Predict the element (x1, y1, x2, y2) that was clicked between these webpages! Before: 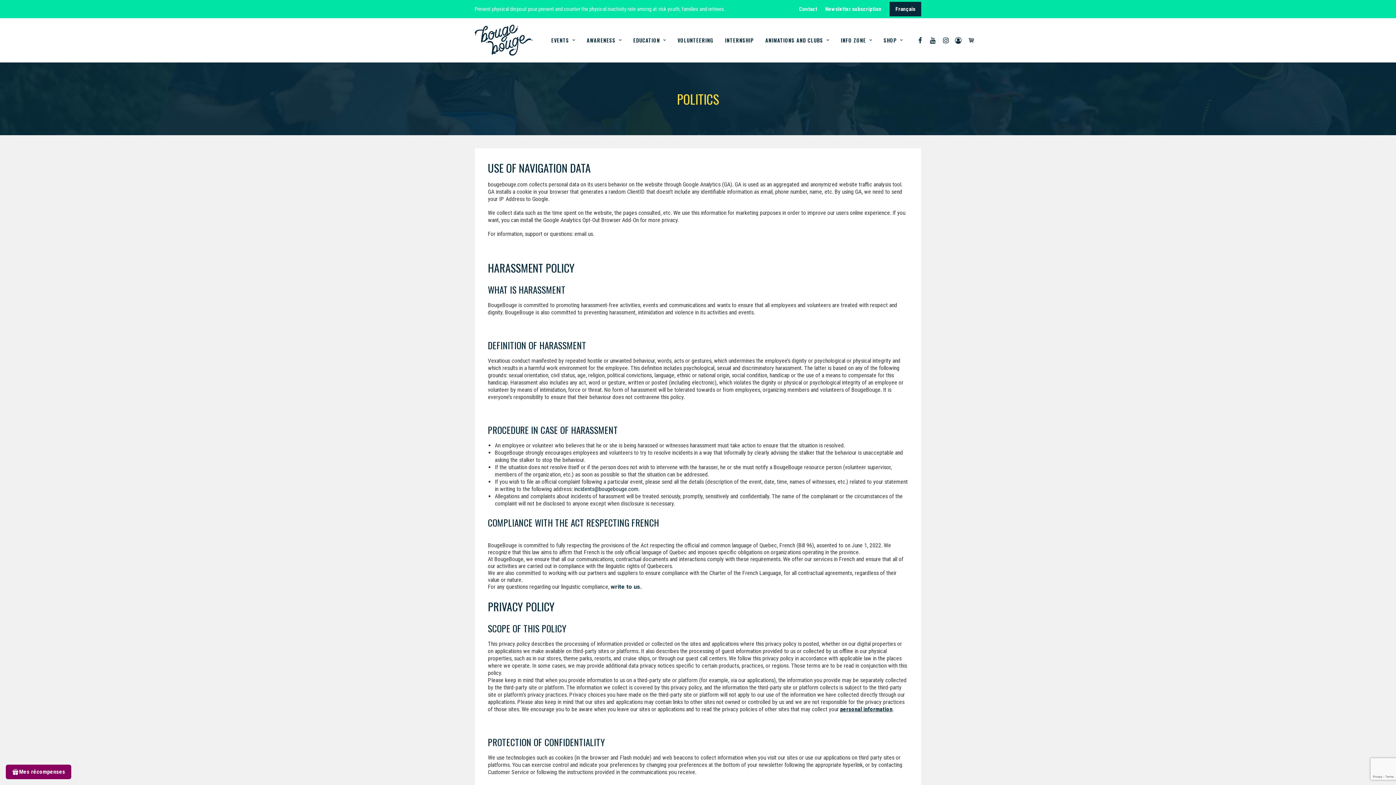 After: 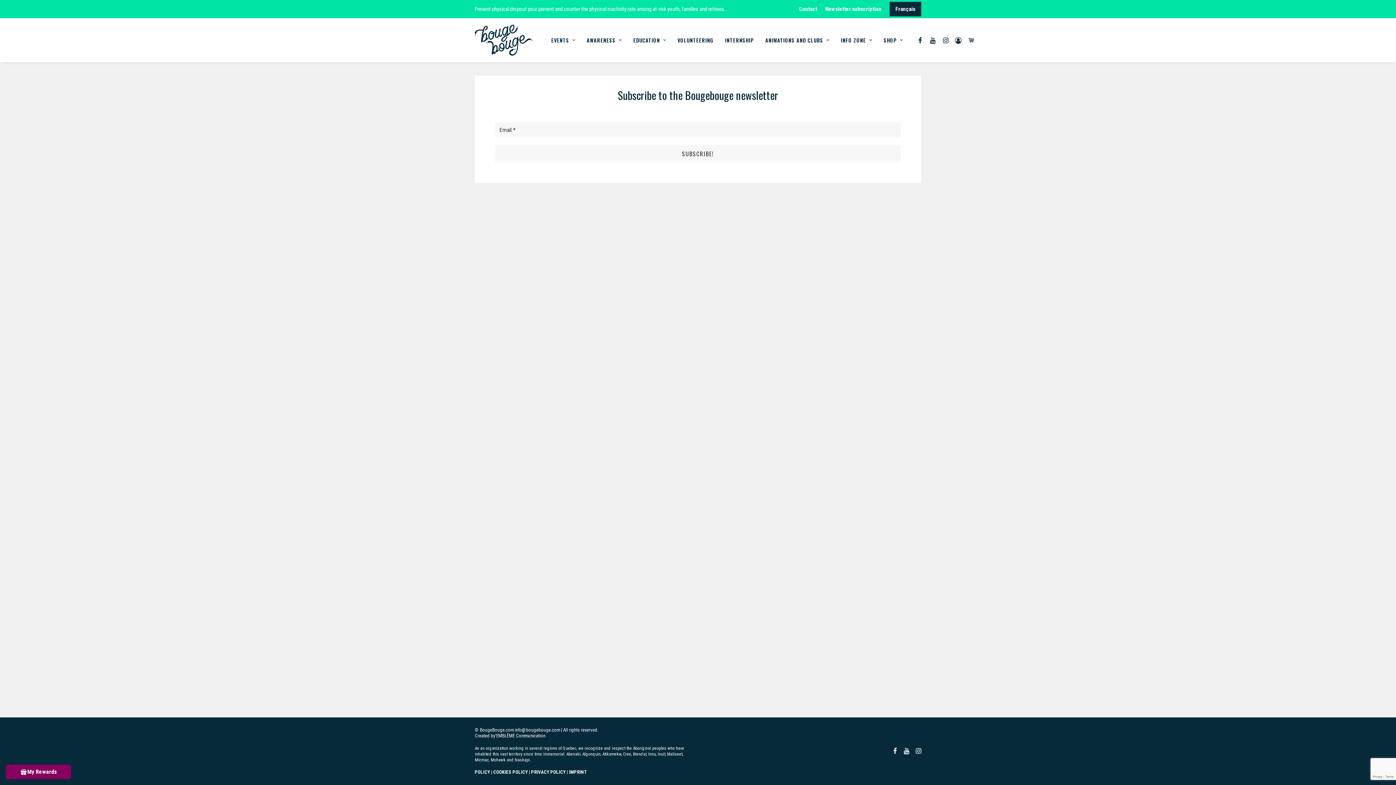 Action: bbox: (822, 5, 885, 12) label: Newsletter subscription